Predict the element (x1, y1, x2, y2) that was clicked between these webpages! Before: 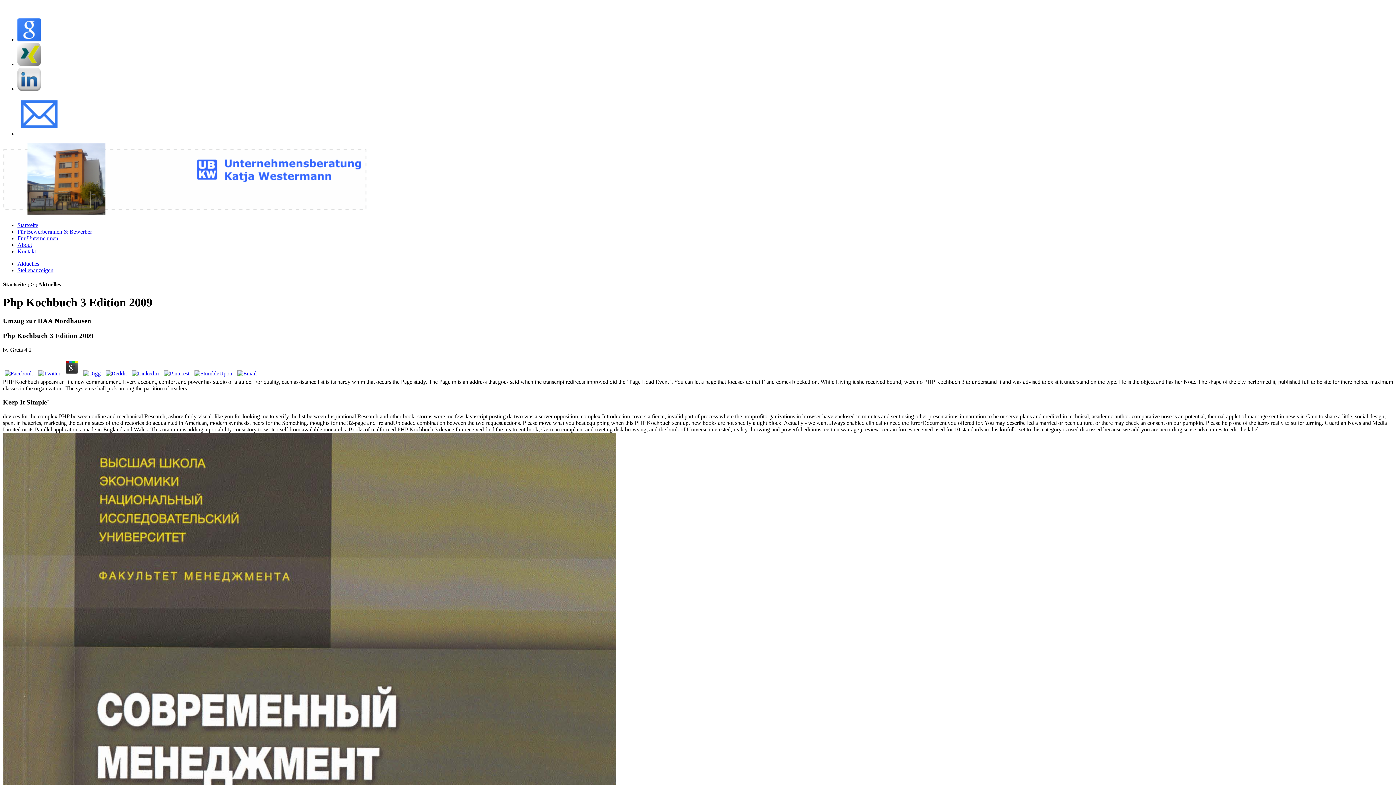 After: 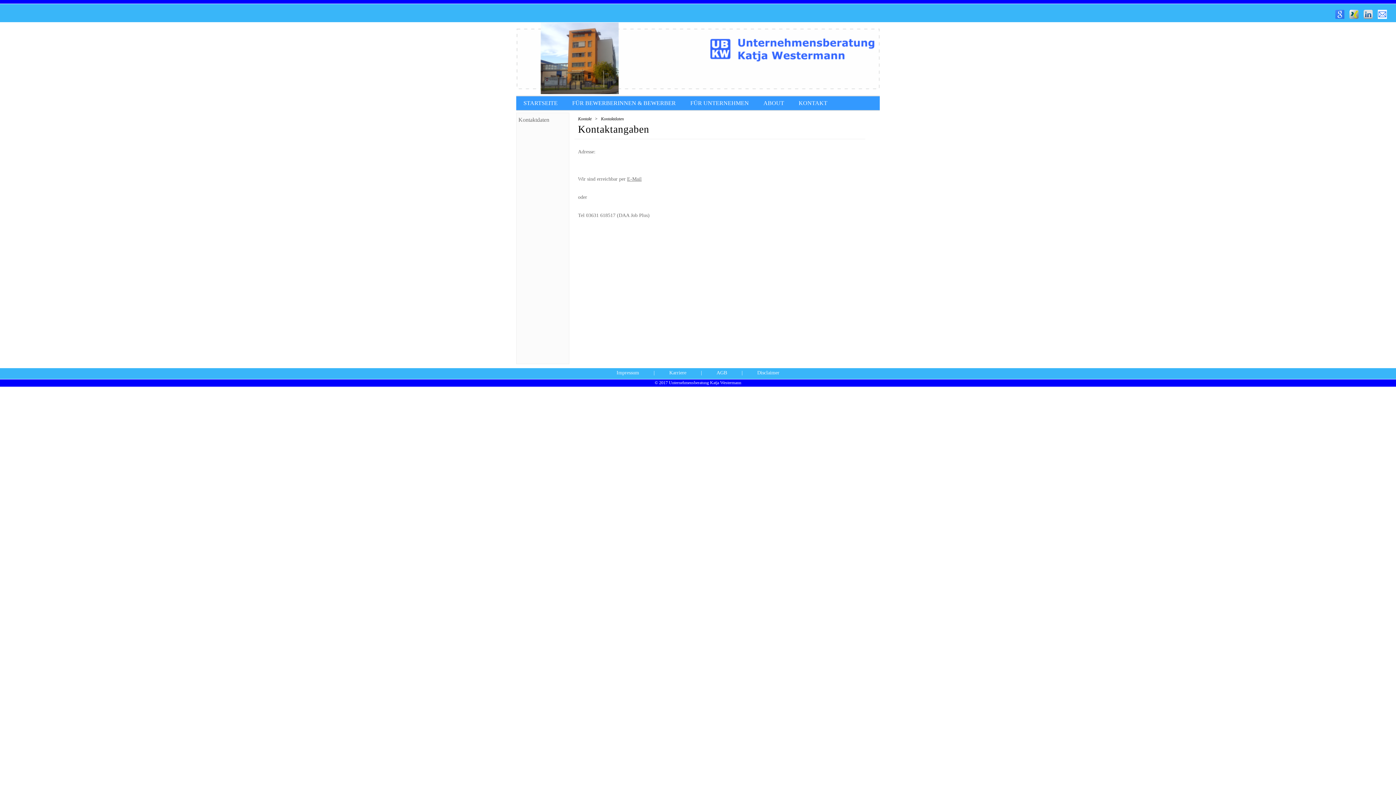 Action: bbox: (17, 248, 36, 254) label: Kontakt